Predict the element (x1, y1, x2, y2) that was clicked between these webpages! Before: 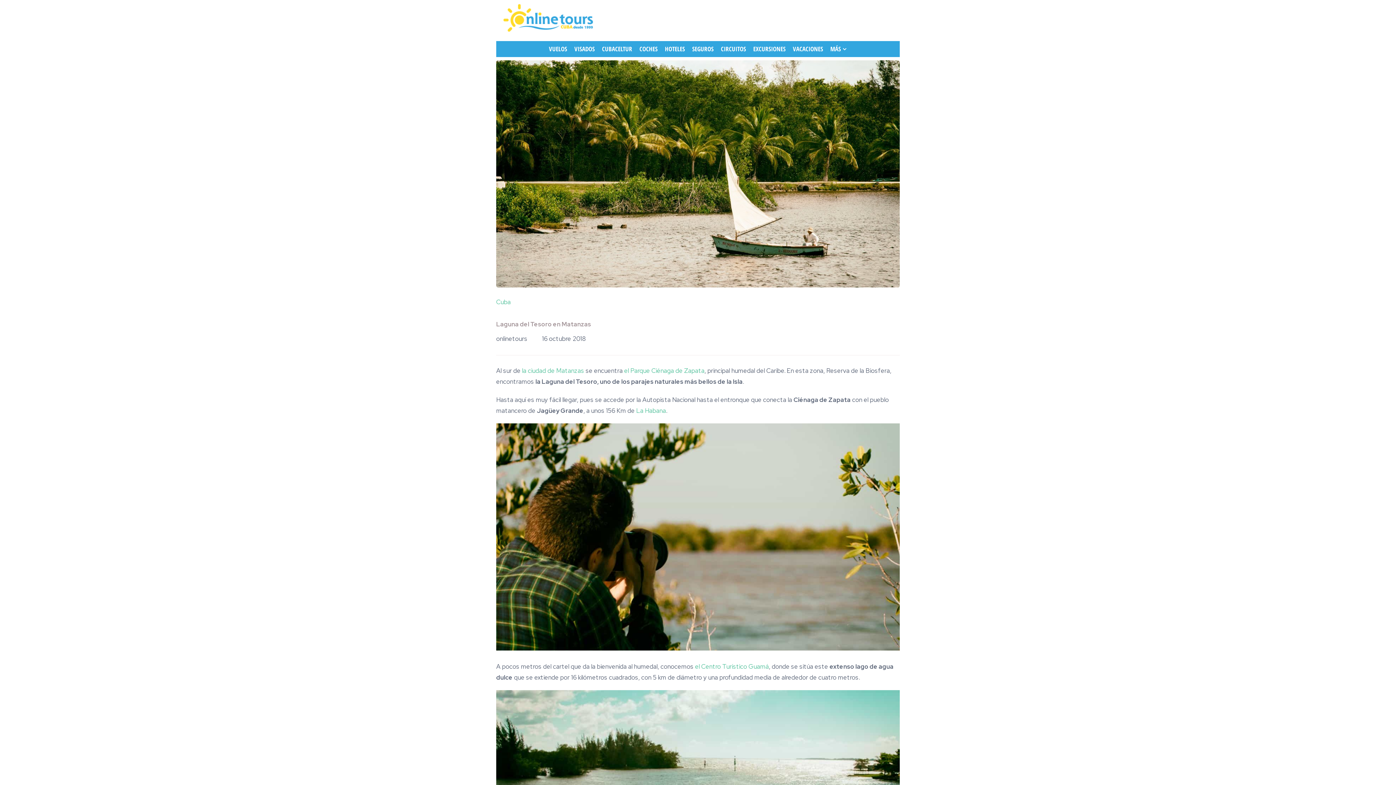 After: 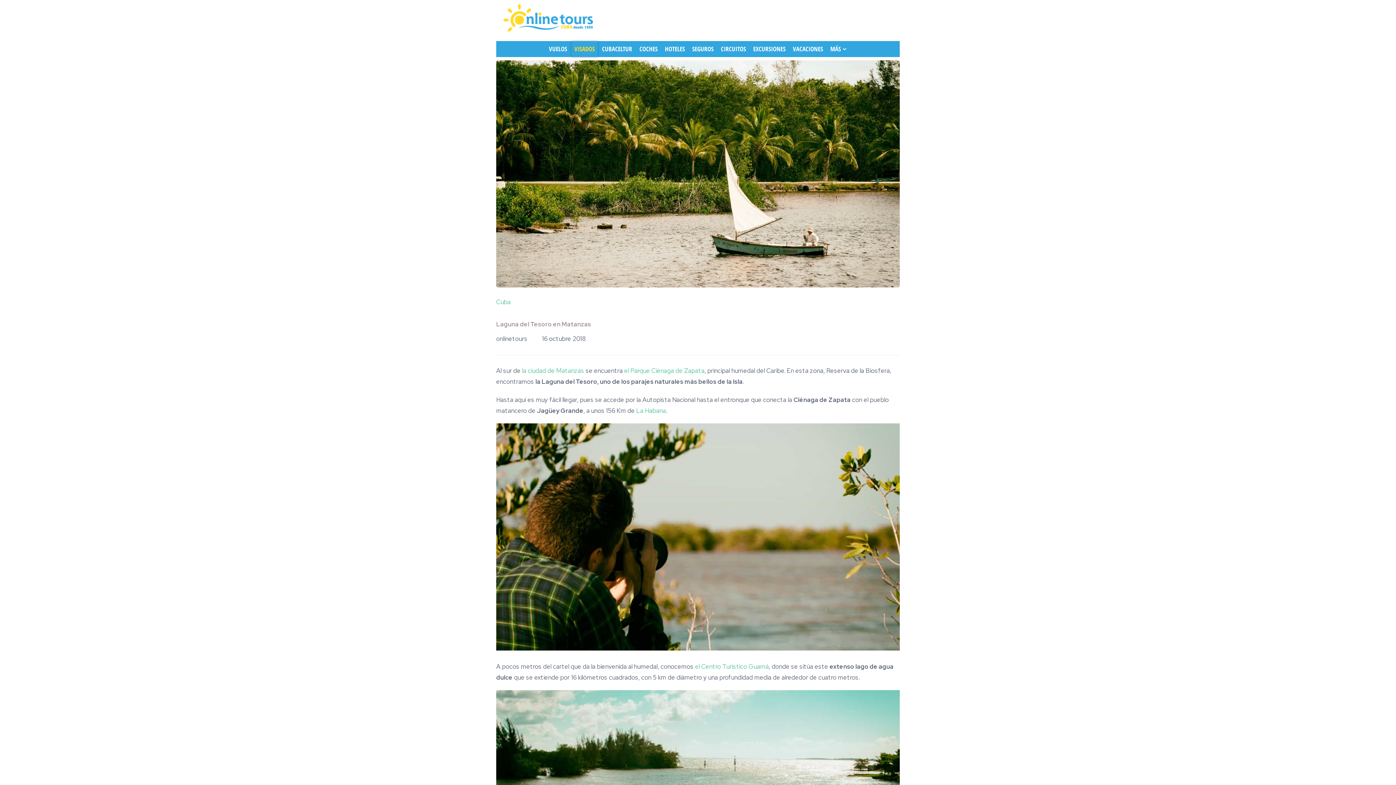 Action: label: VISADOS bbox: (571, 41, 597, 57)